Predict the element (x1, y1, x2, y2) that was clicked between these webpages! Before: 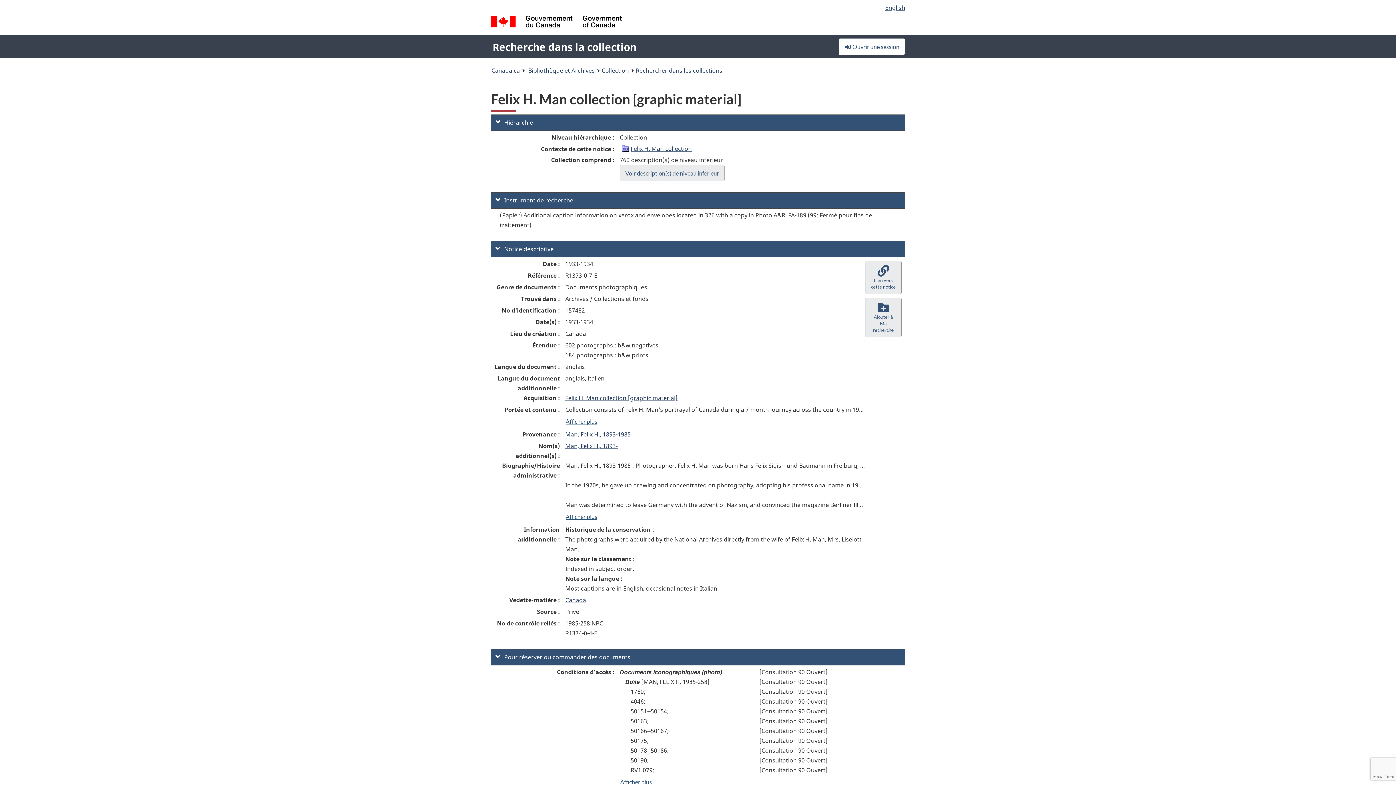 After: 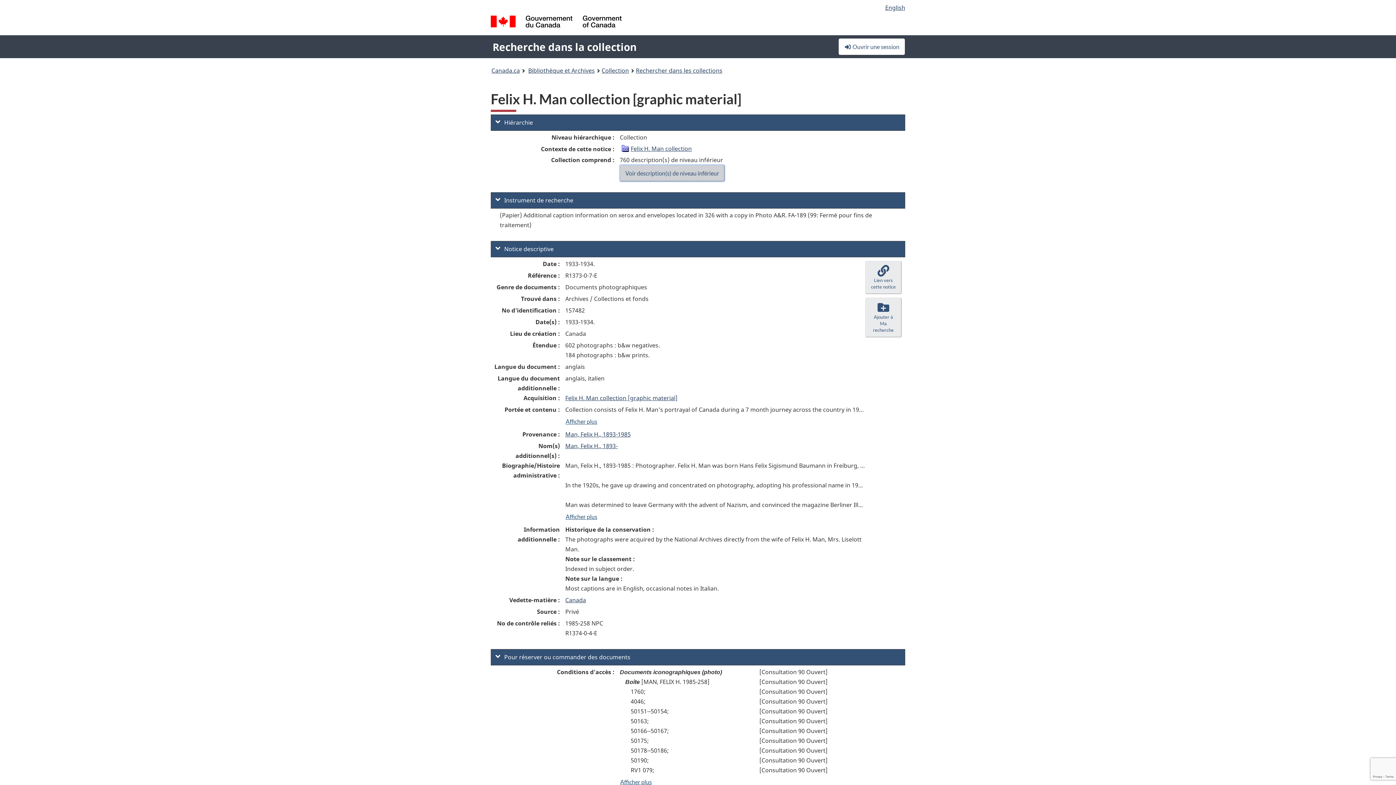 Action: label: Voir description(s) de niveau inférieur bbox: (620, 165, 724, 181)